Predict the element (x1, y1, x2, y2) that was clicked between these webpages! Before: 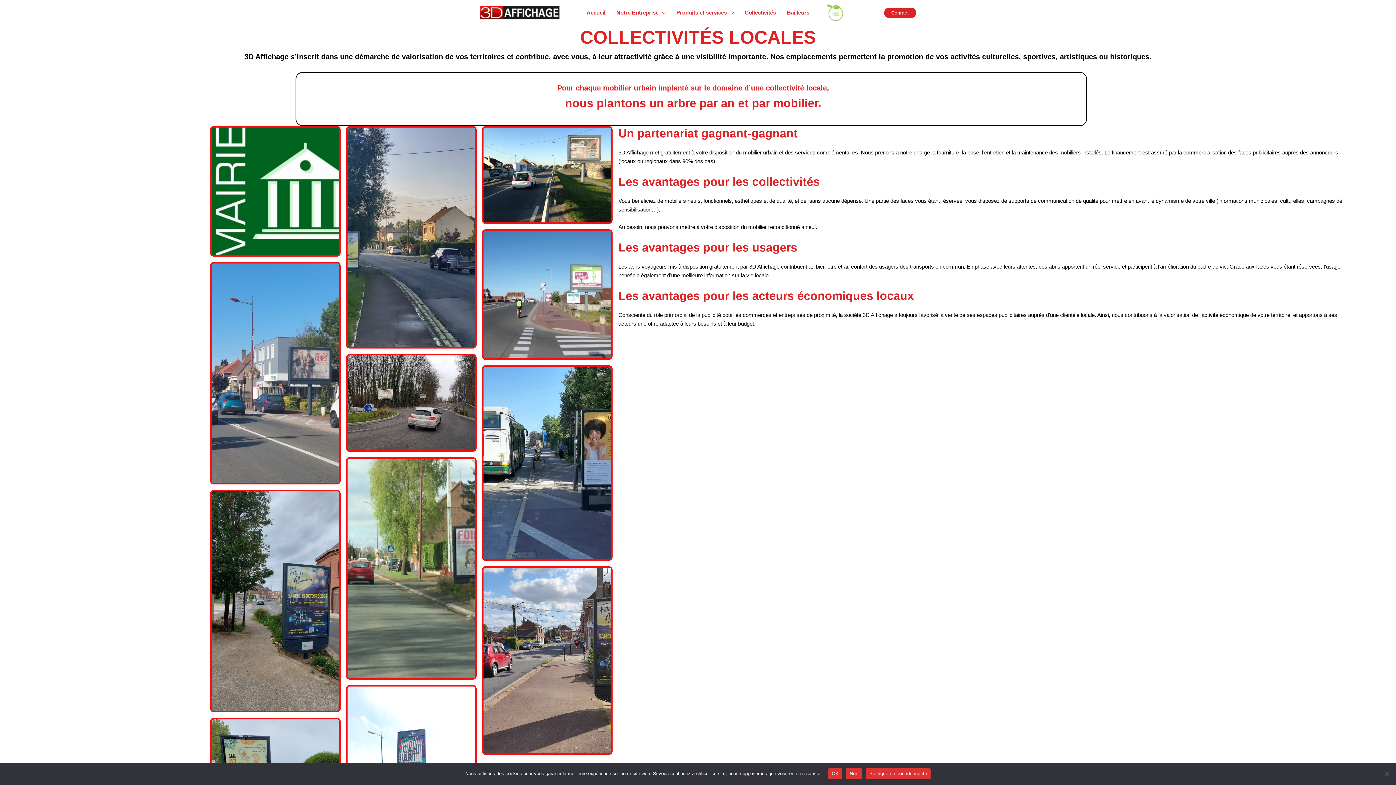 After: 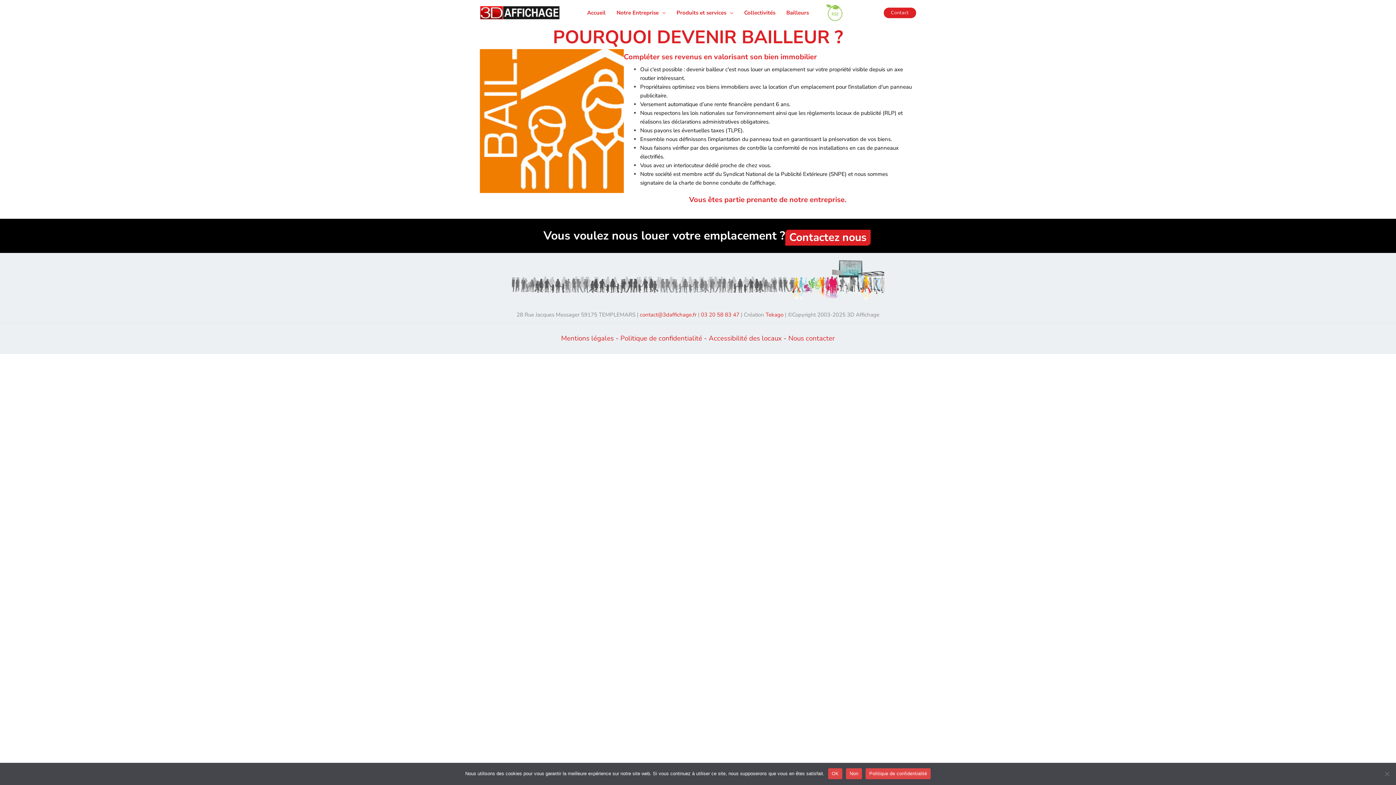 Action: label: Bailleurs bbox: (781, 0, 815, 25)